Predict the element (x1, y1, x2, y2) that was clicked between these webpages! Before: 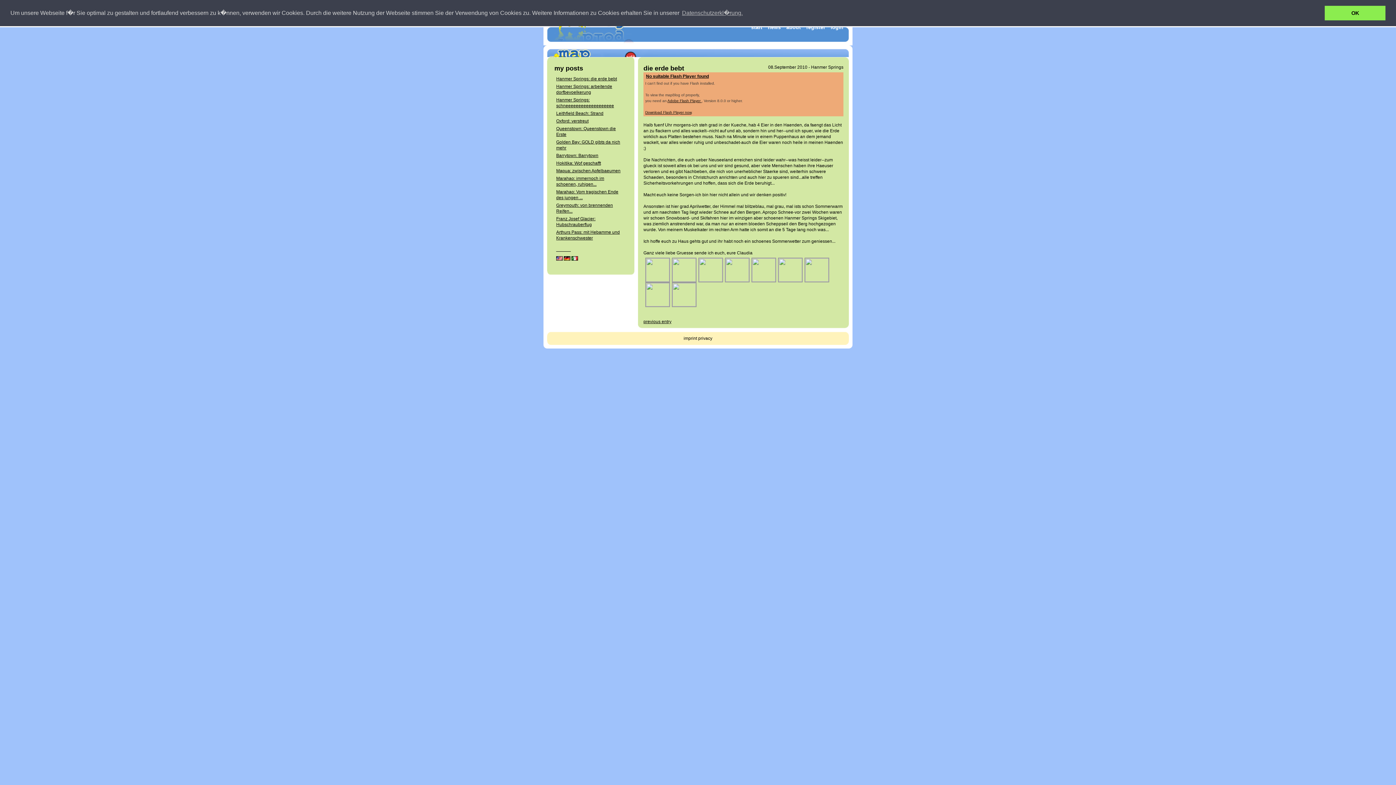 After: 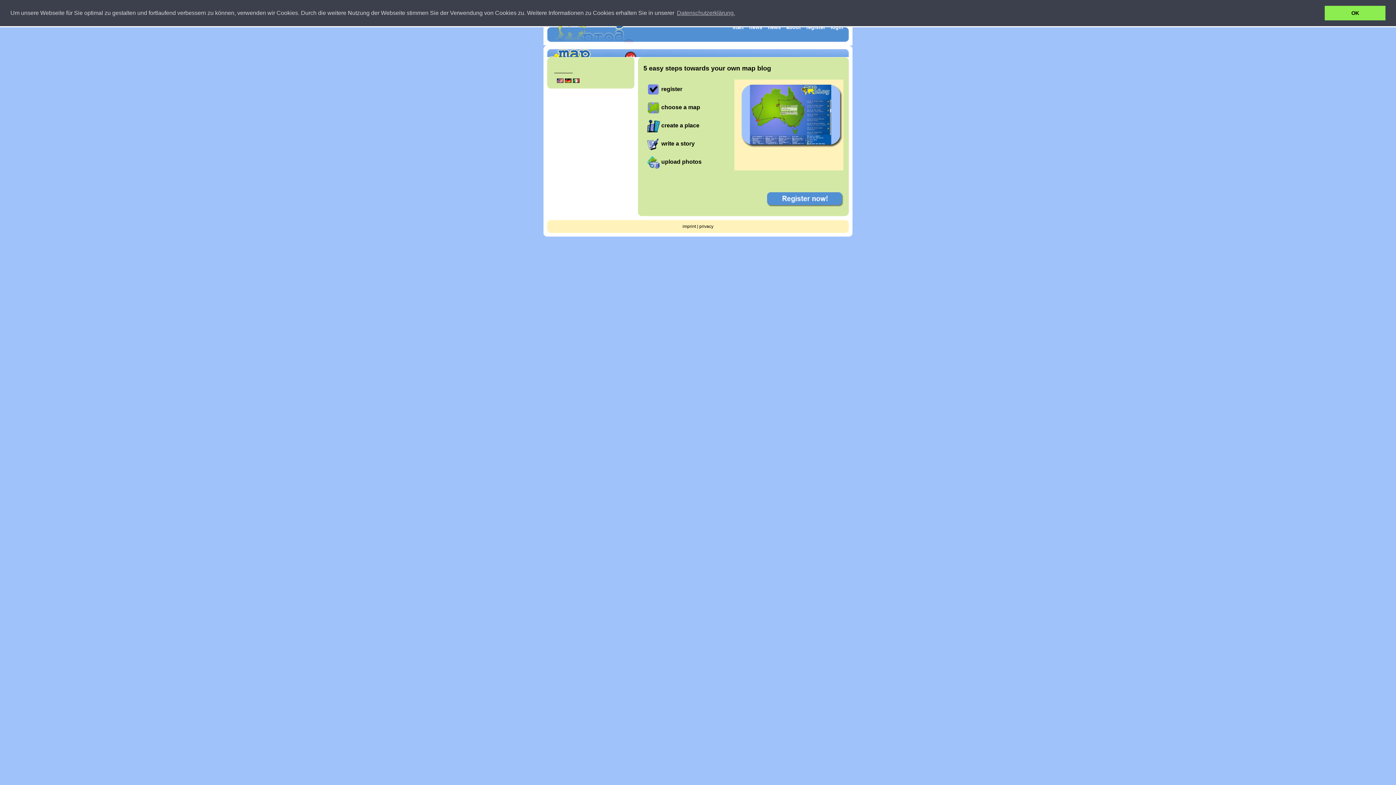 Action: bbox: (749, 24, 764, 32) label: start